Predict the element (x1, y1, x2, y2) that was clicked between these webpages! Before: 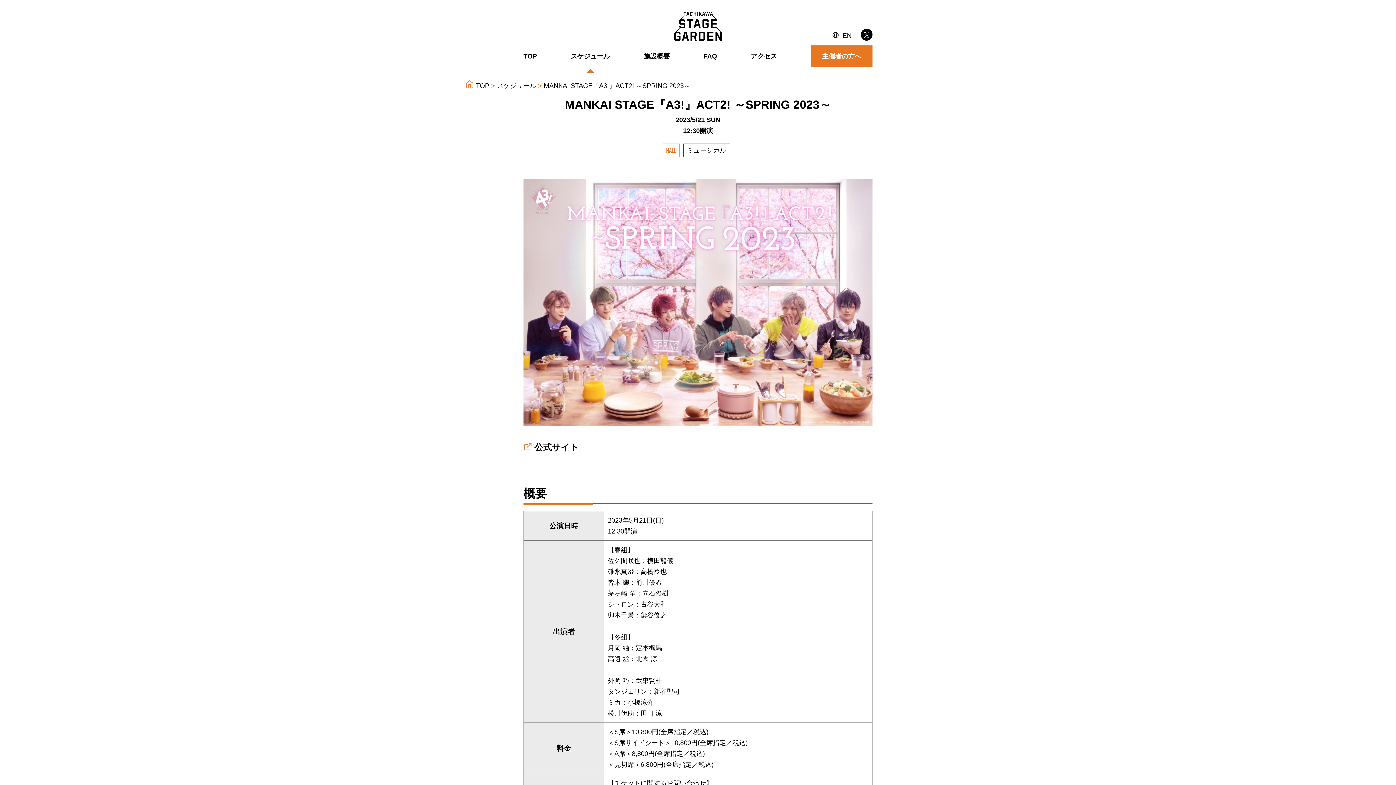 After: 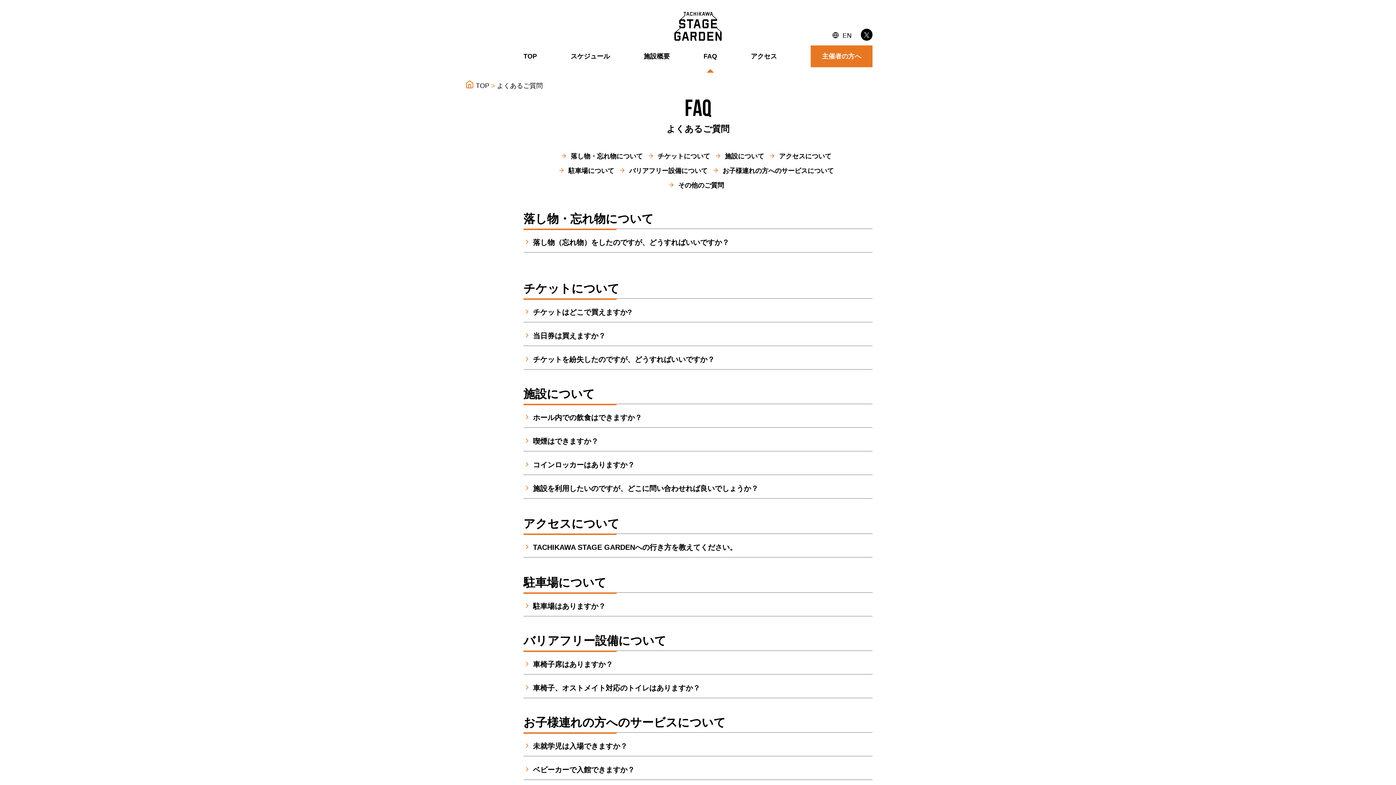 Action: bbox: (703, 50, 717, 61) label: FAQ